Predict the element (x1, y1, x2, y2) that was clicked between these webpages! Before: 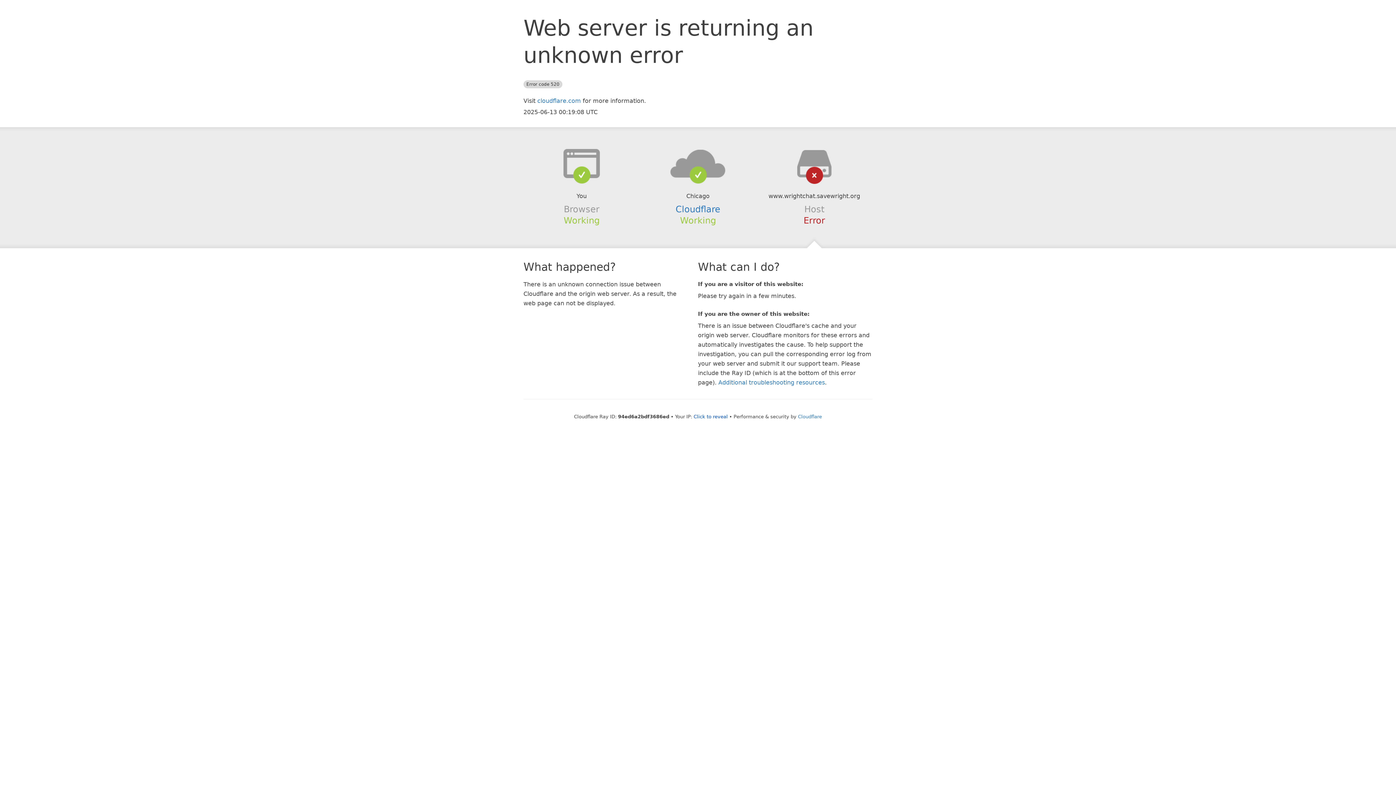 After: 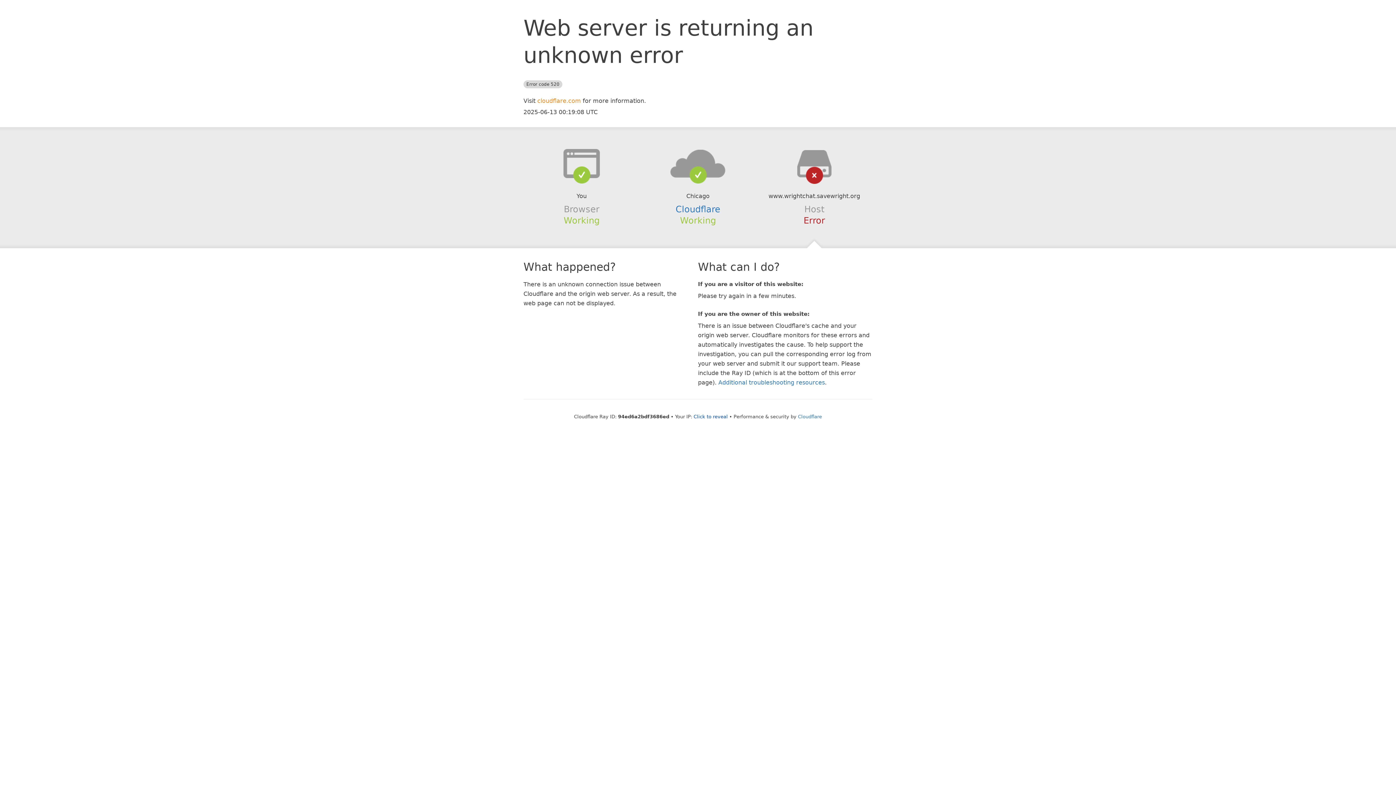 Action: bbox: (537, 97, 581, 104) label: cloudflare.com